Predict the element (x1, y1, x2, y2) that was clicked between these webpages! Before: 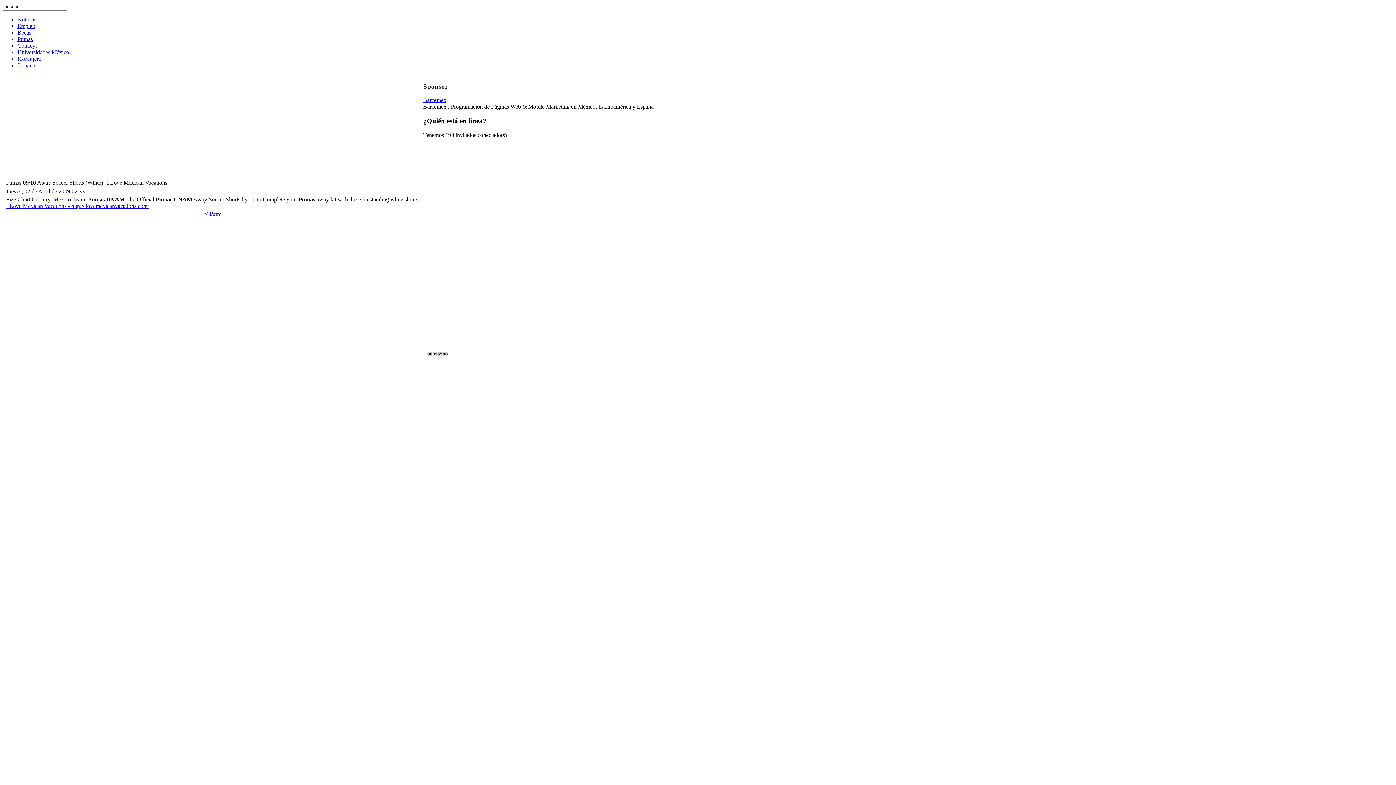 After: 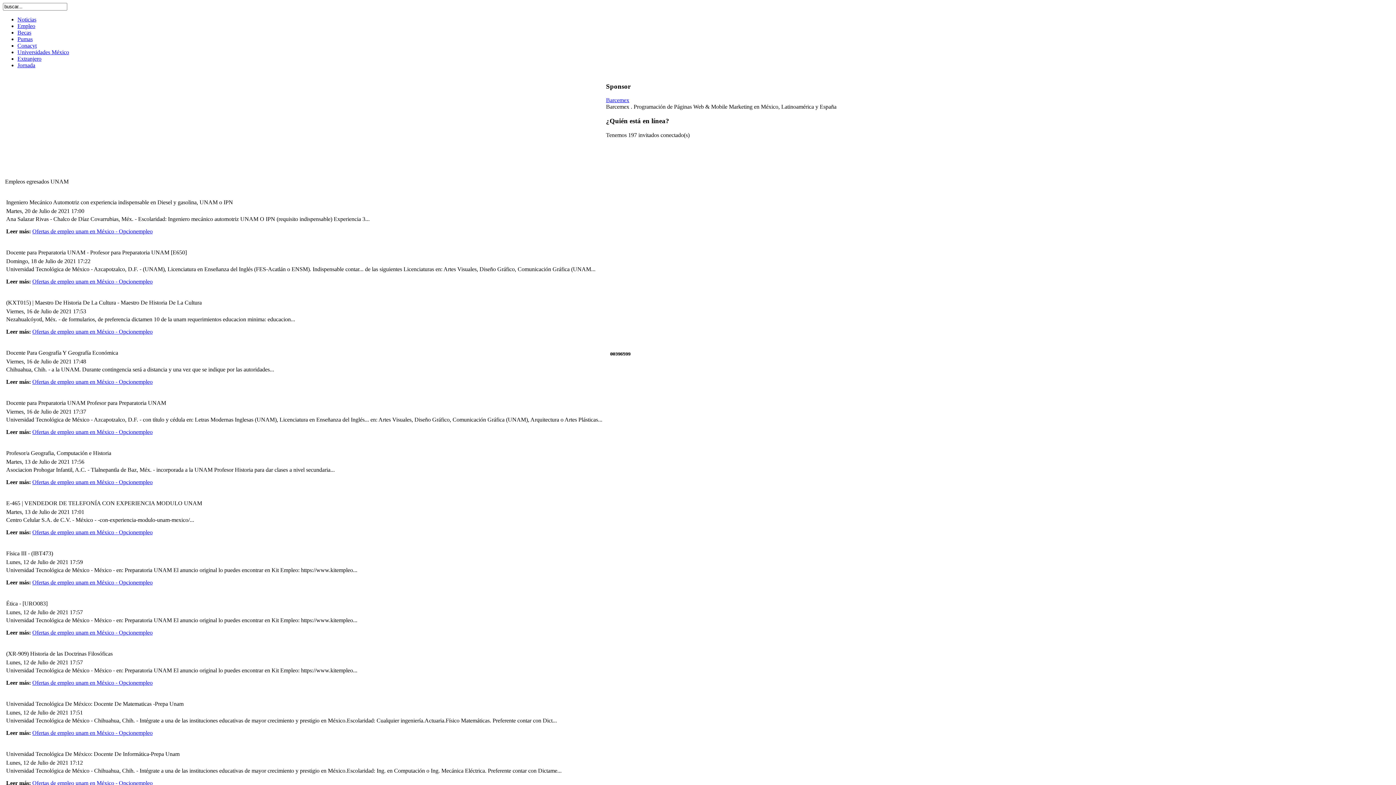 Action: label: Empleo bbox: (17, 22, 35, 29)